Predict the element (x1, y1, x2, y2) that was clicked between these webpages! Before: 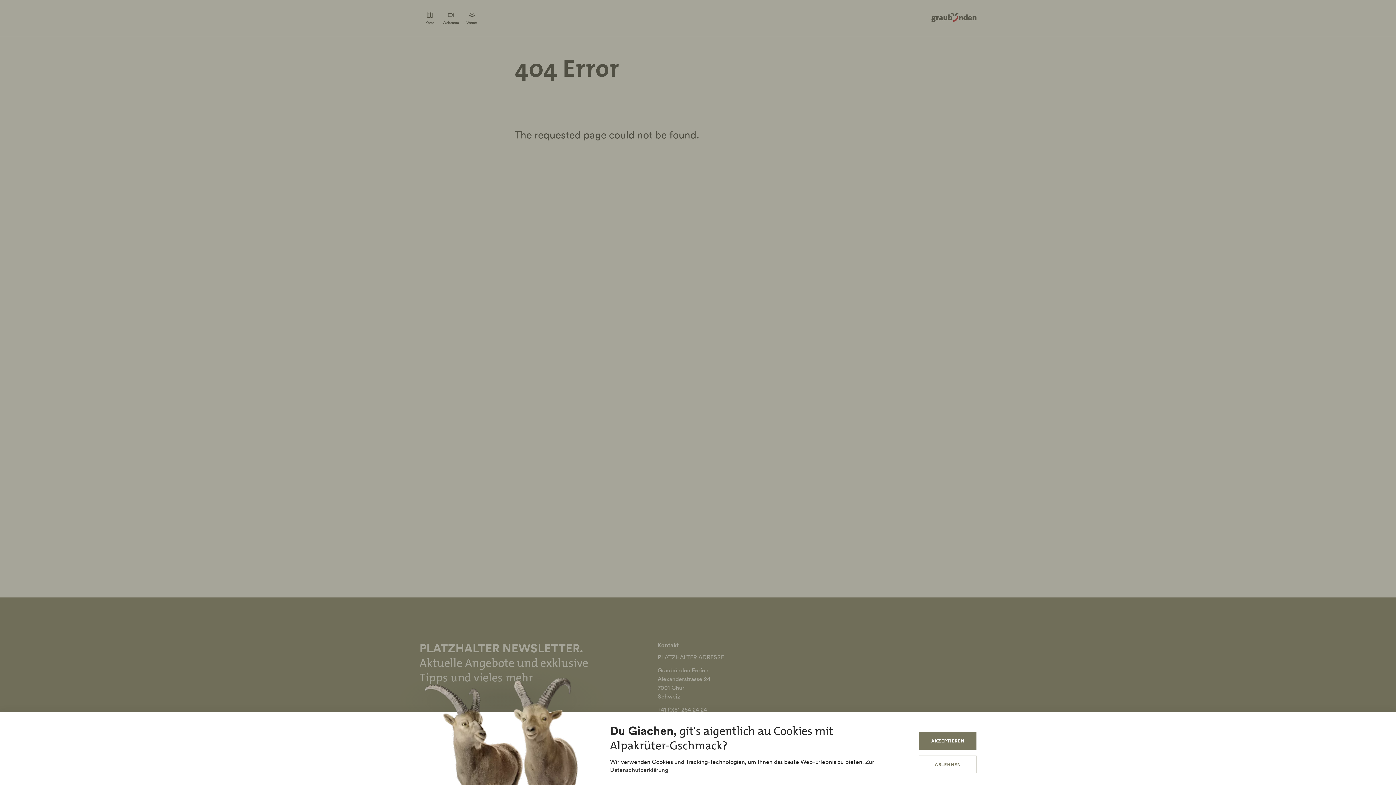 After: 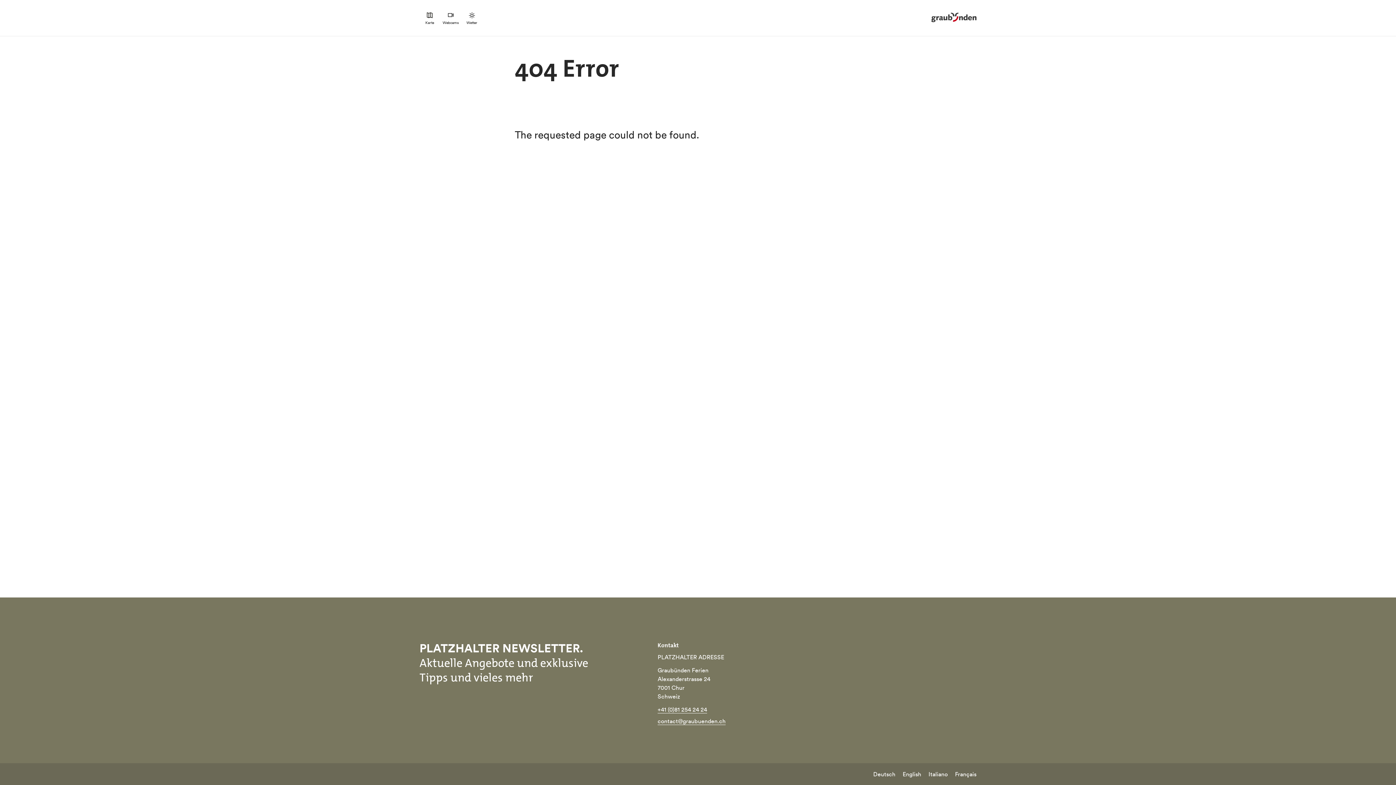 Action: label: ABLEHNEN bbox: (919, 756, 976, 773)